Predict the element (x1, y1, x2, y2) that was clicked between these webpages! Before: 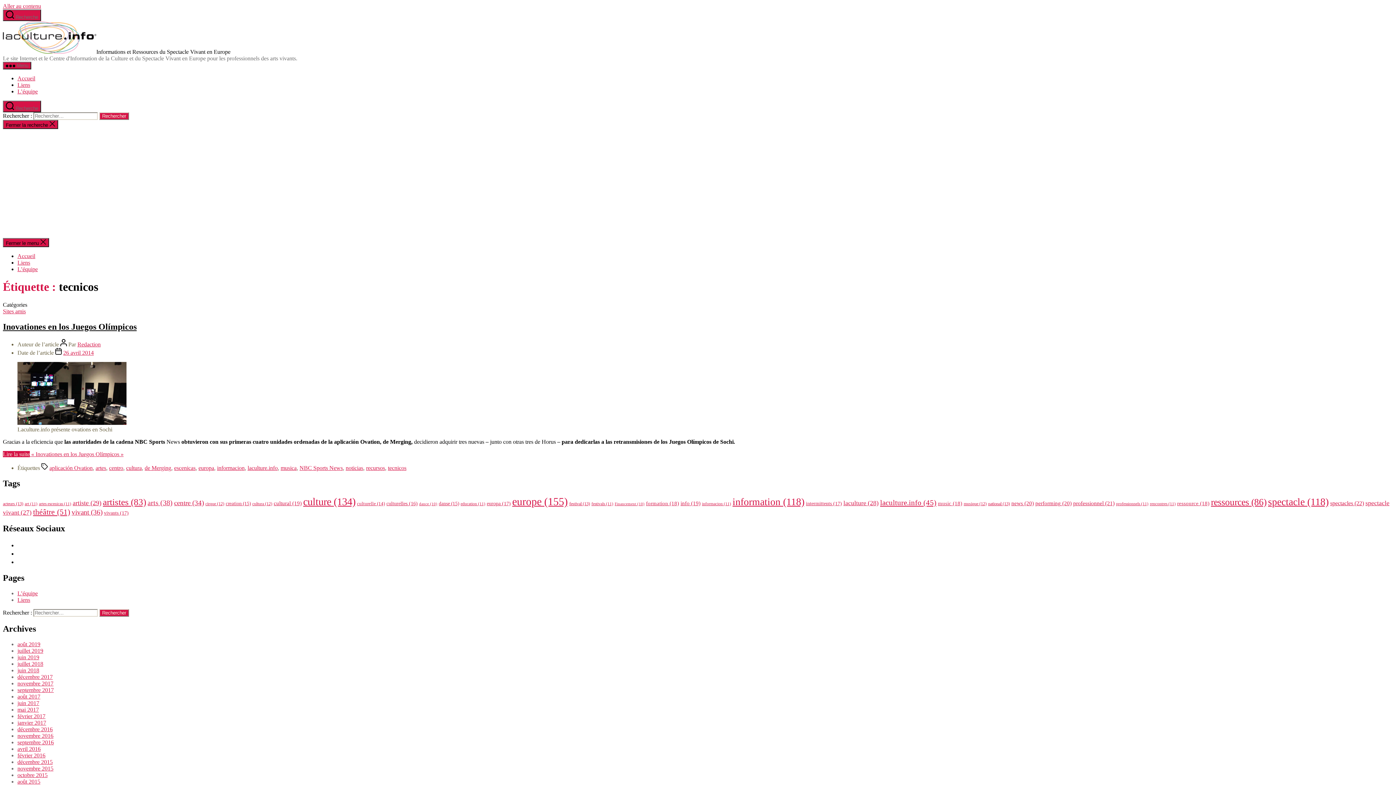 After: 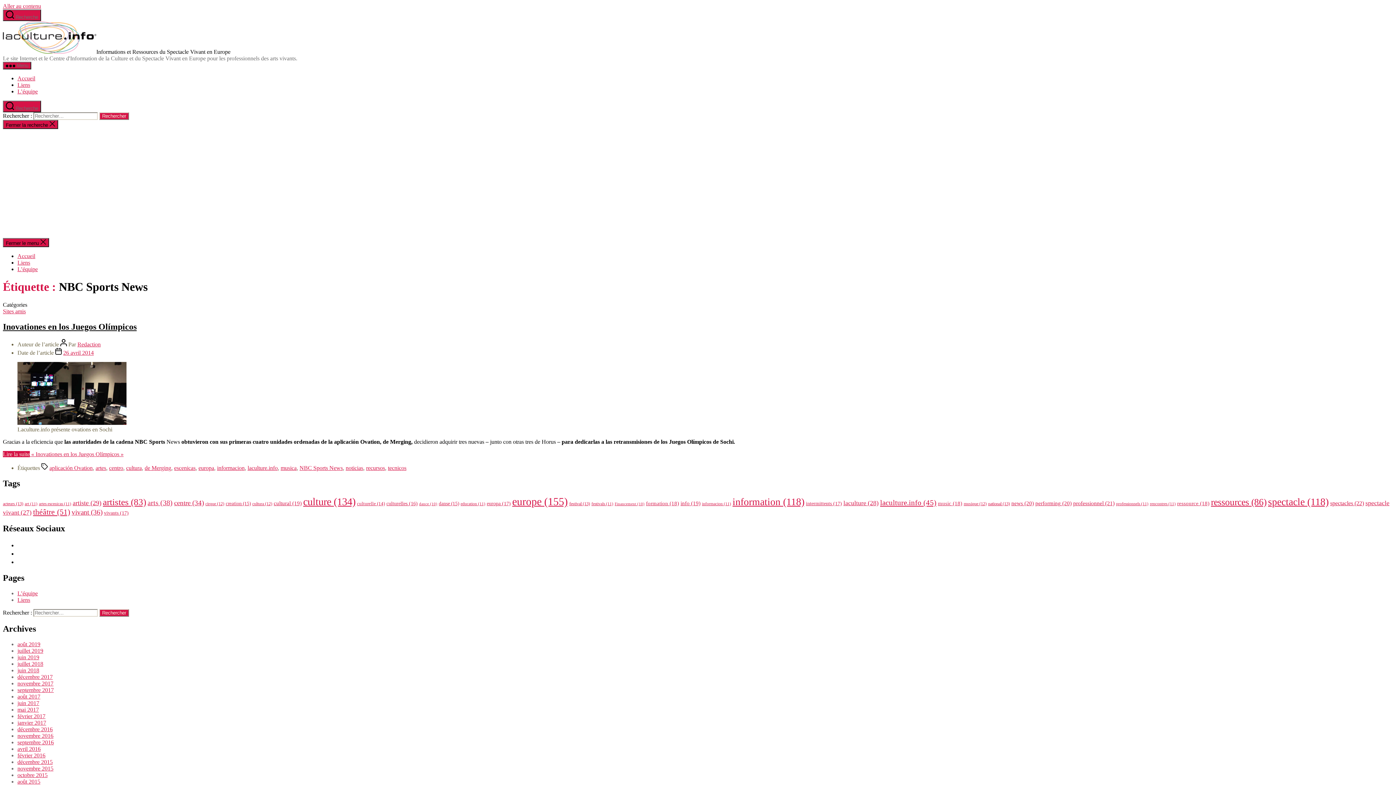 Action: bbox: (299, 464, 342, 471) label: NBC Sports News